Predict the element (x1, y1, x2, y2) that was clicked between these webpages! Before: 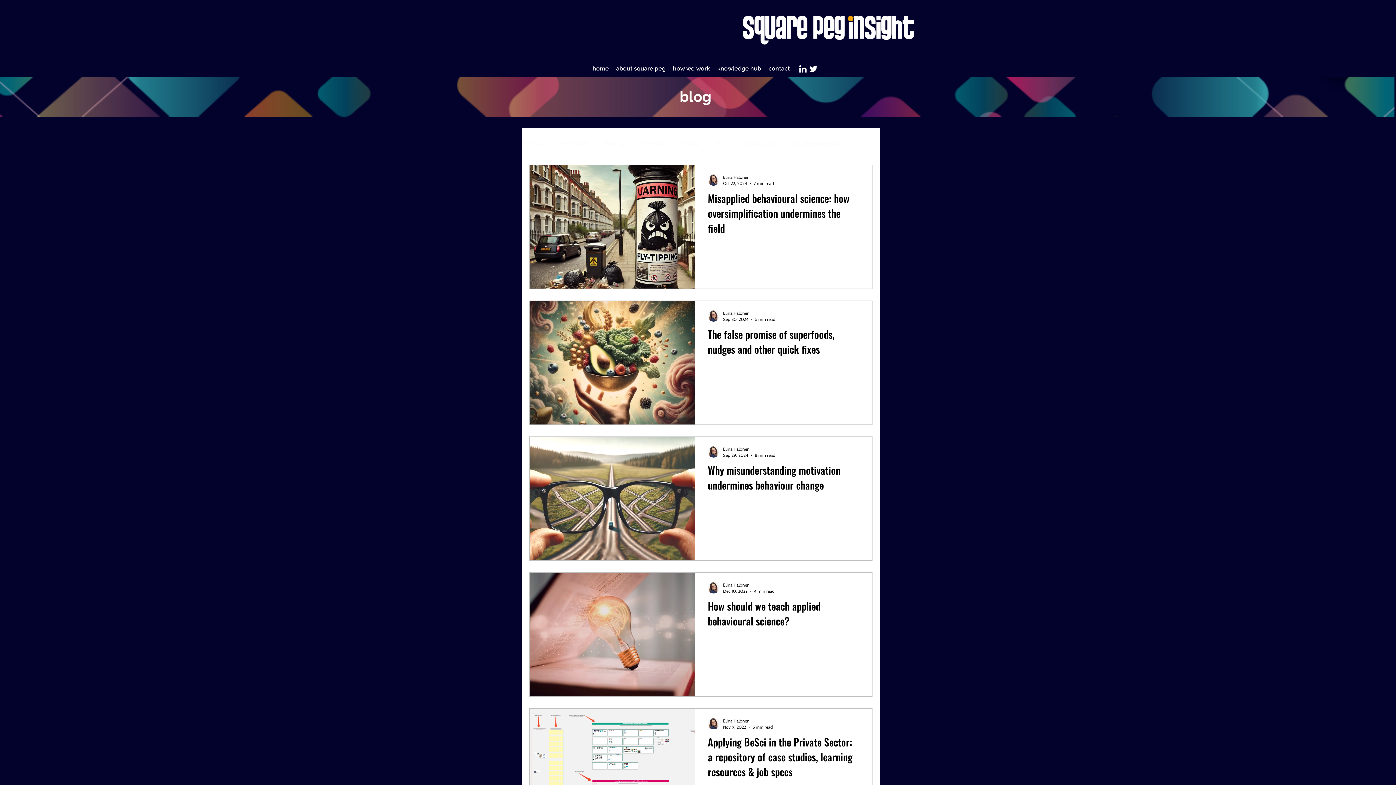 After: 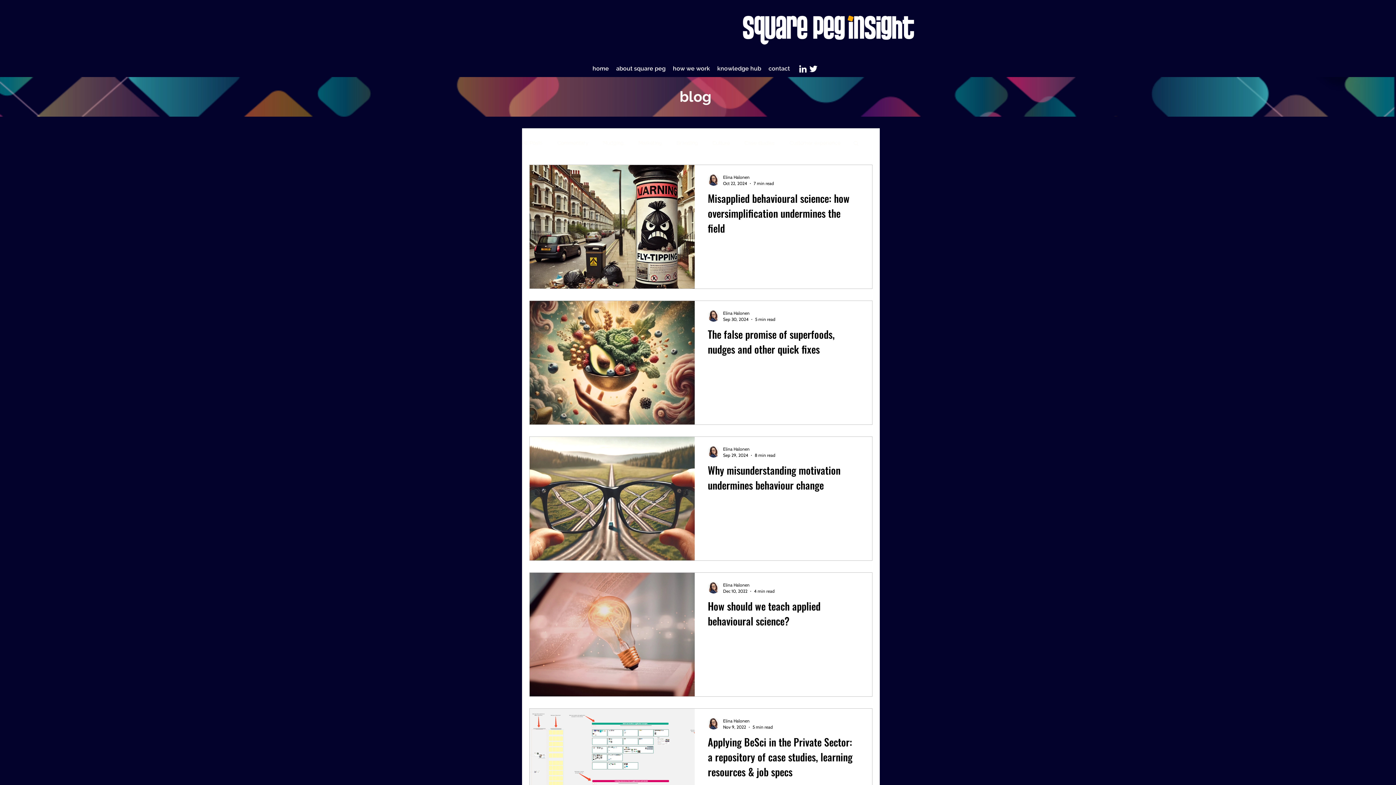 Action: label: Search bbox: (852, 140, 859, 147)